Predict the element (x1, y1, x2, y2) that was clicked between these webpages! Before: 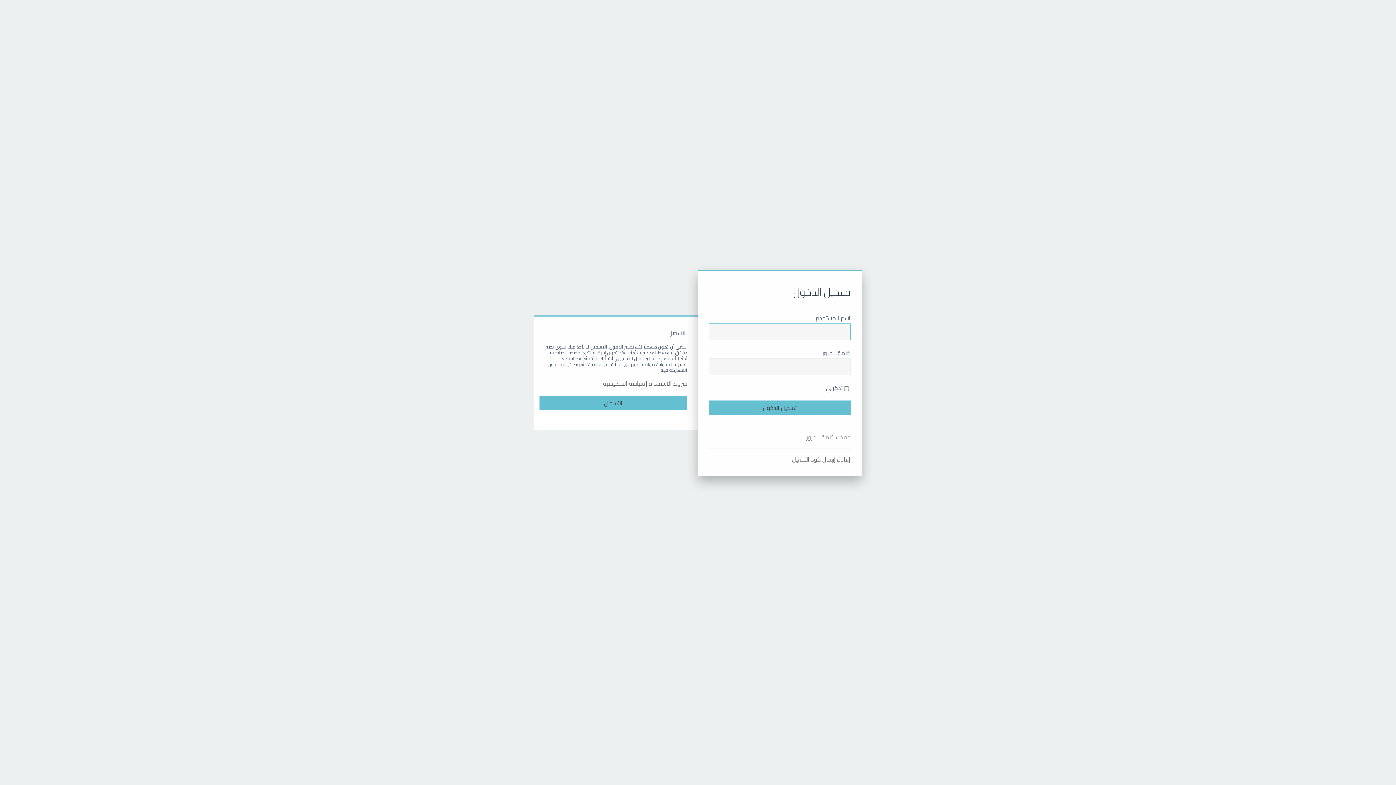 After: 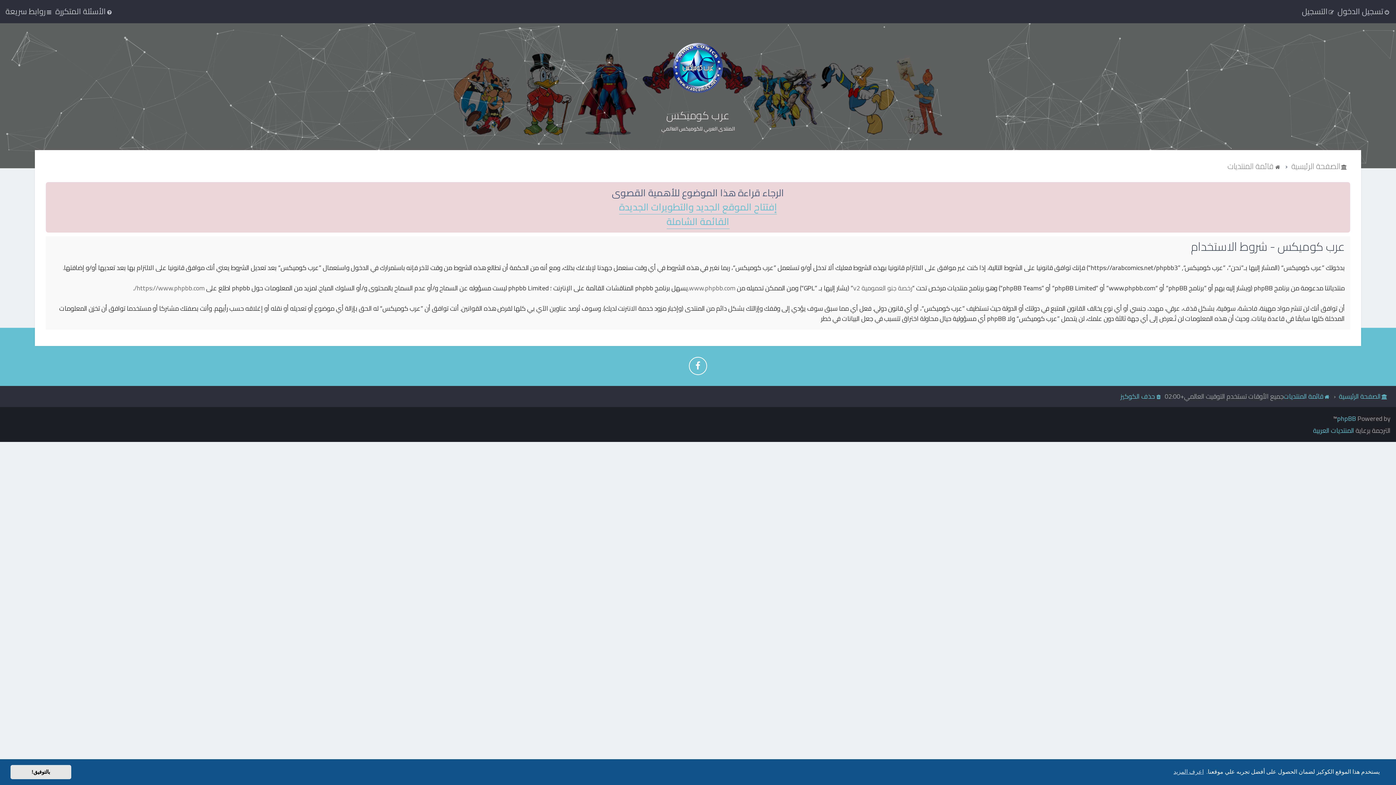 Action: label: شروط الاستخدام bbox: (648, 380, 687, 387)